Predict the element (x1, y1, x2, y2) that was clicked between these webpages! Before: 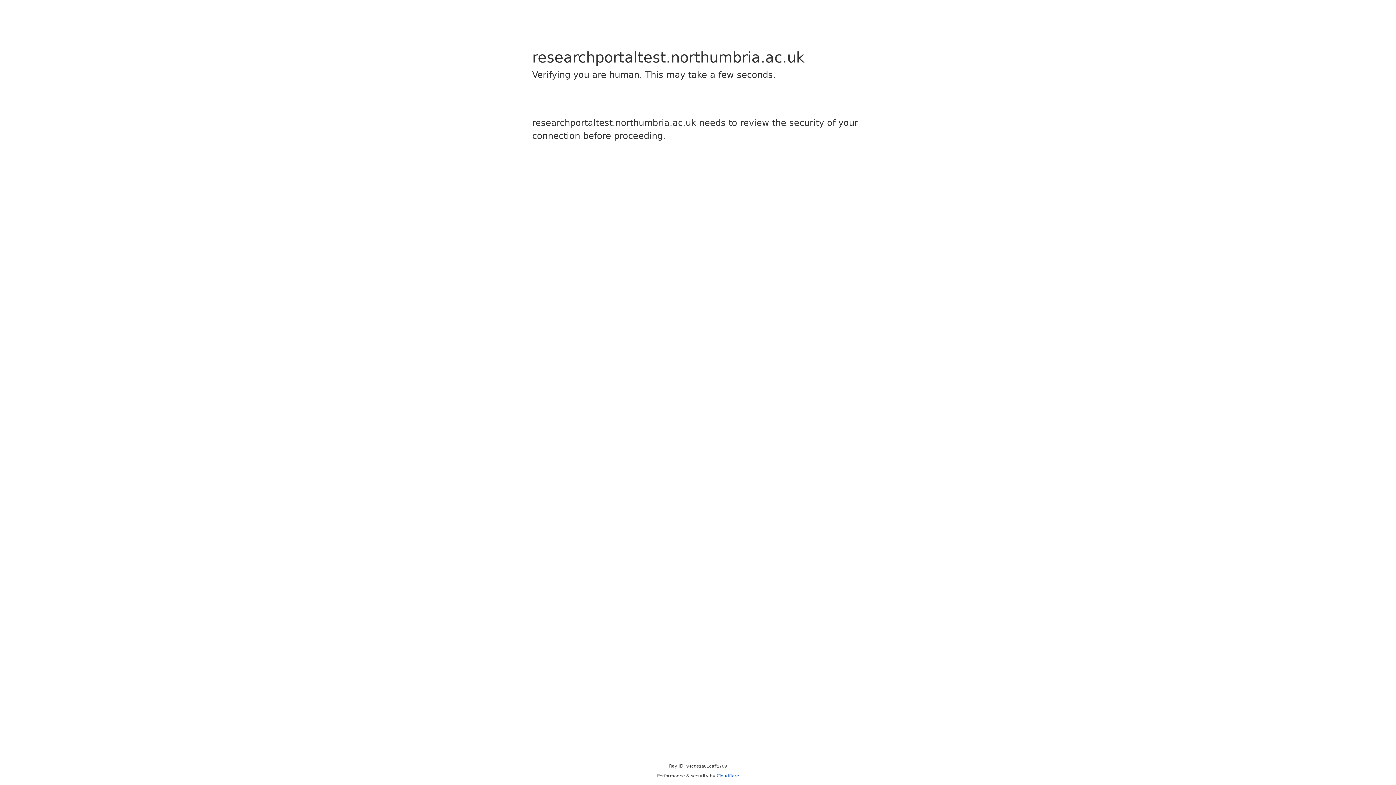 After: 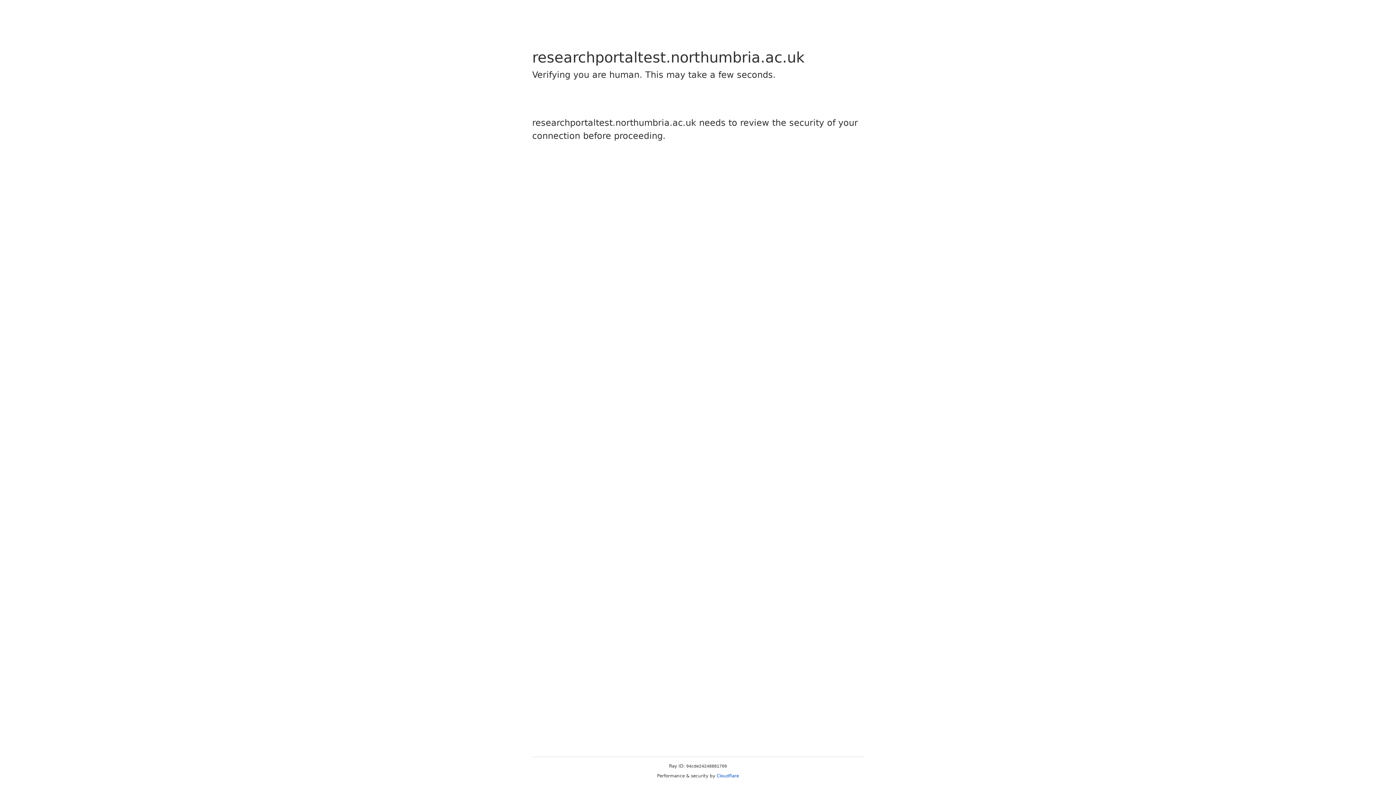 Action: bbox: (716, 773, 739, 778) label: Cloudflare